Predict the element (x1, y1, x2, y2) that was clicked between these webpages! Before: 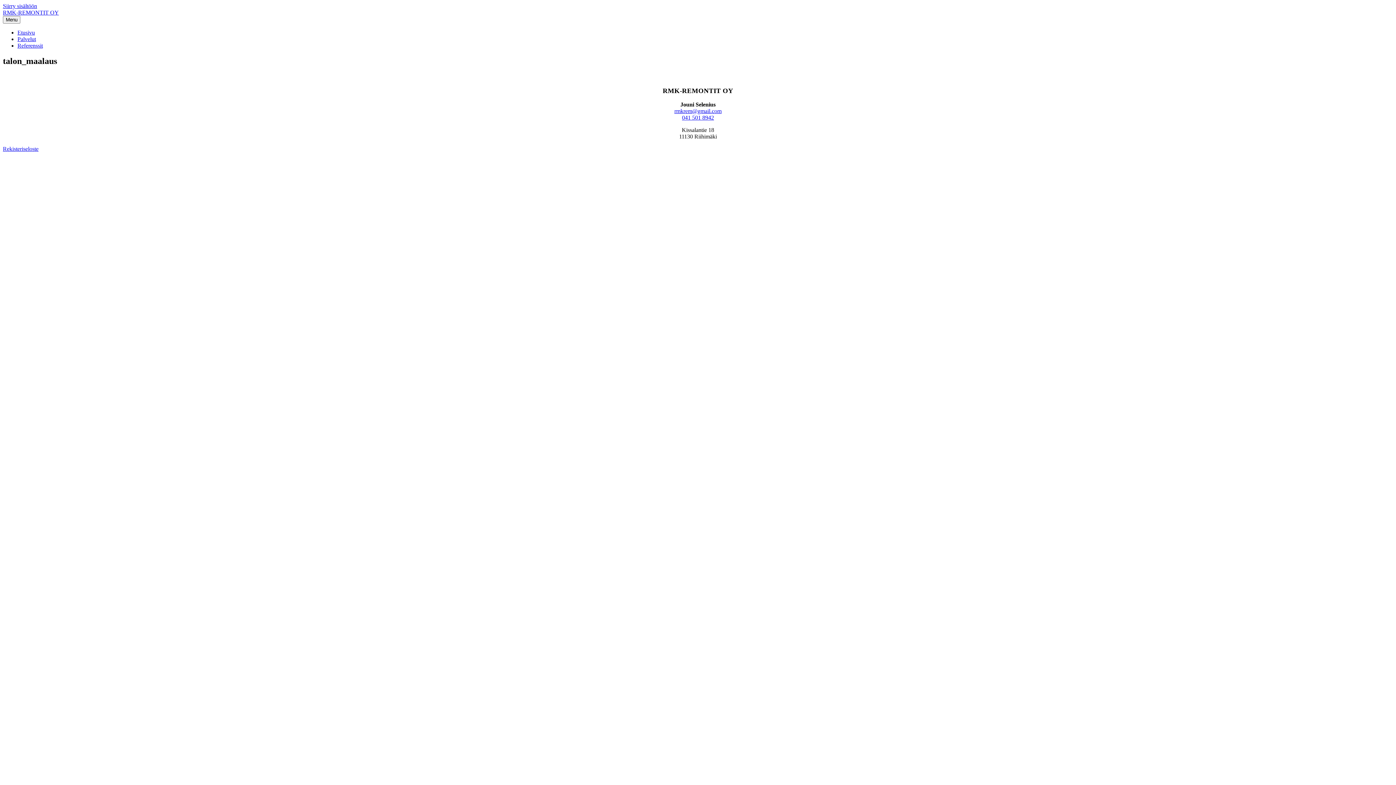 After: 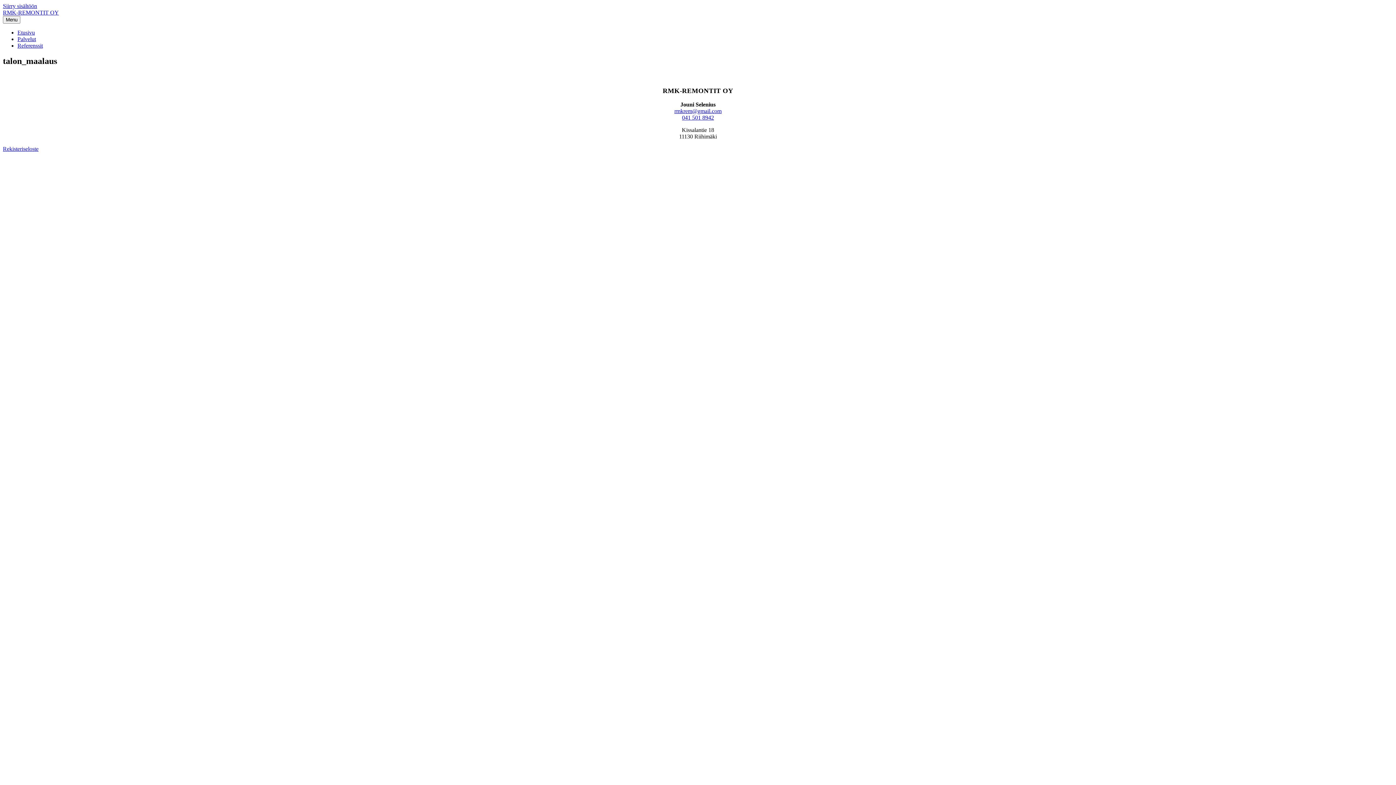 Action: bbox: (682, 114, 714, 120) label: 041 501 8942